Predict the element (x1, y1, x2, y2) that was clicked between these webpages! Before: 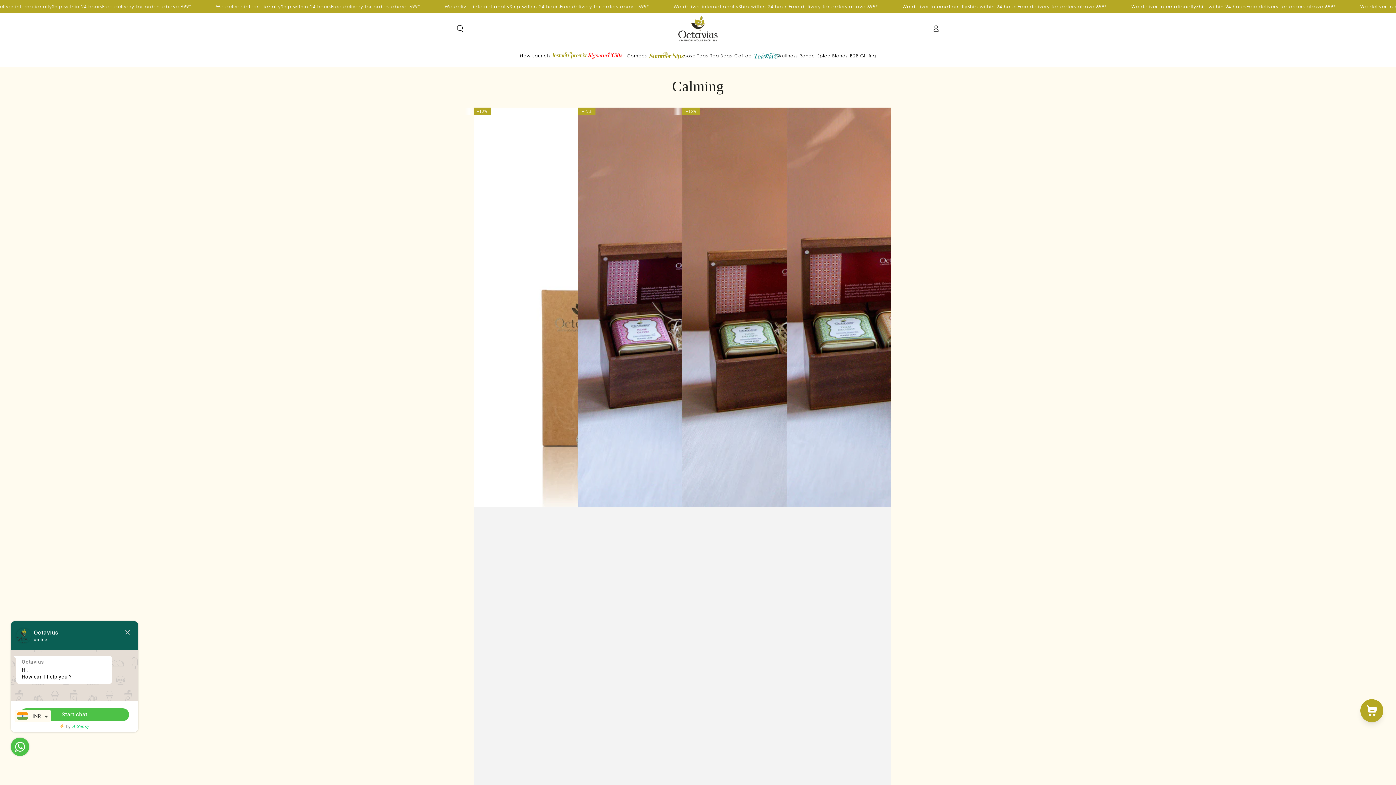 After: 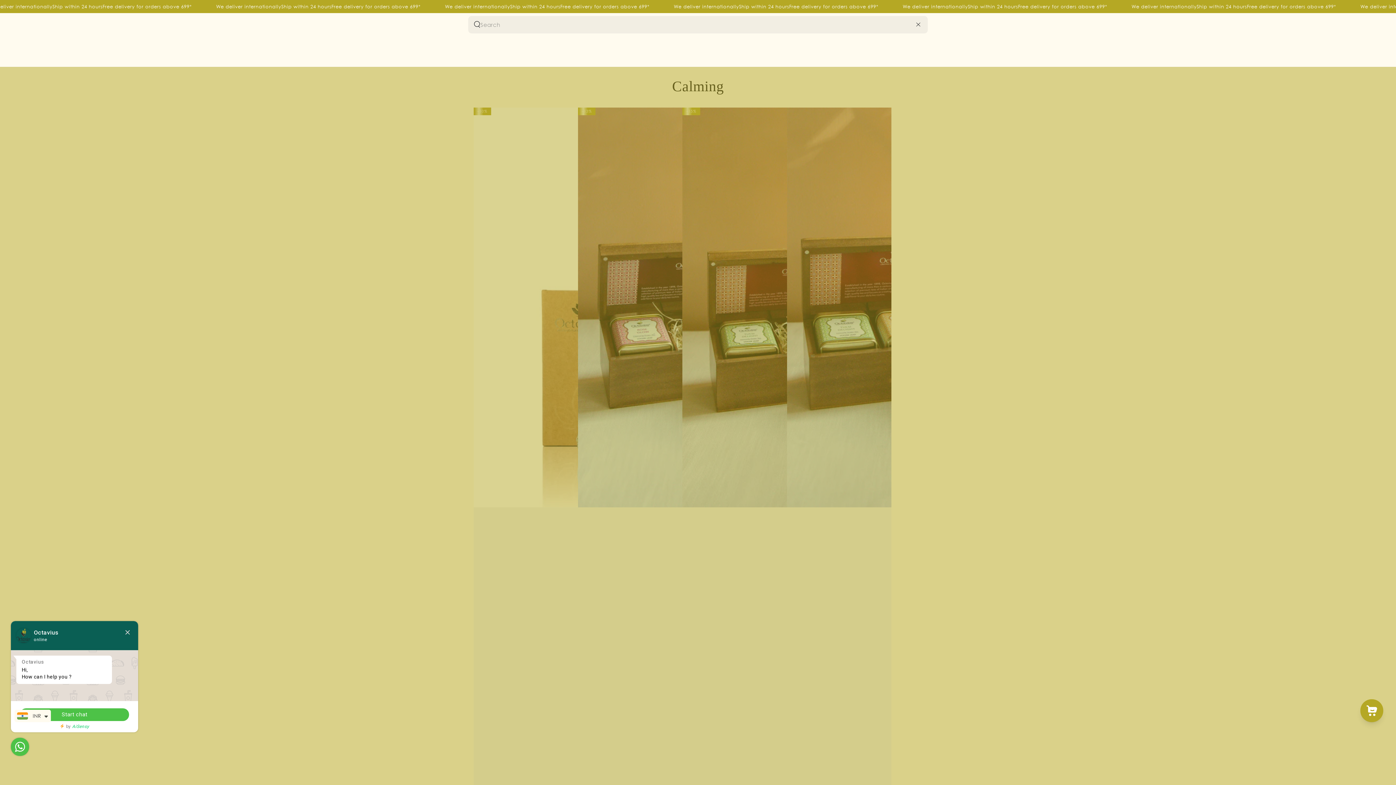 Action: label: Search our site bbox: (451, 21, 469, 36)